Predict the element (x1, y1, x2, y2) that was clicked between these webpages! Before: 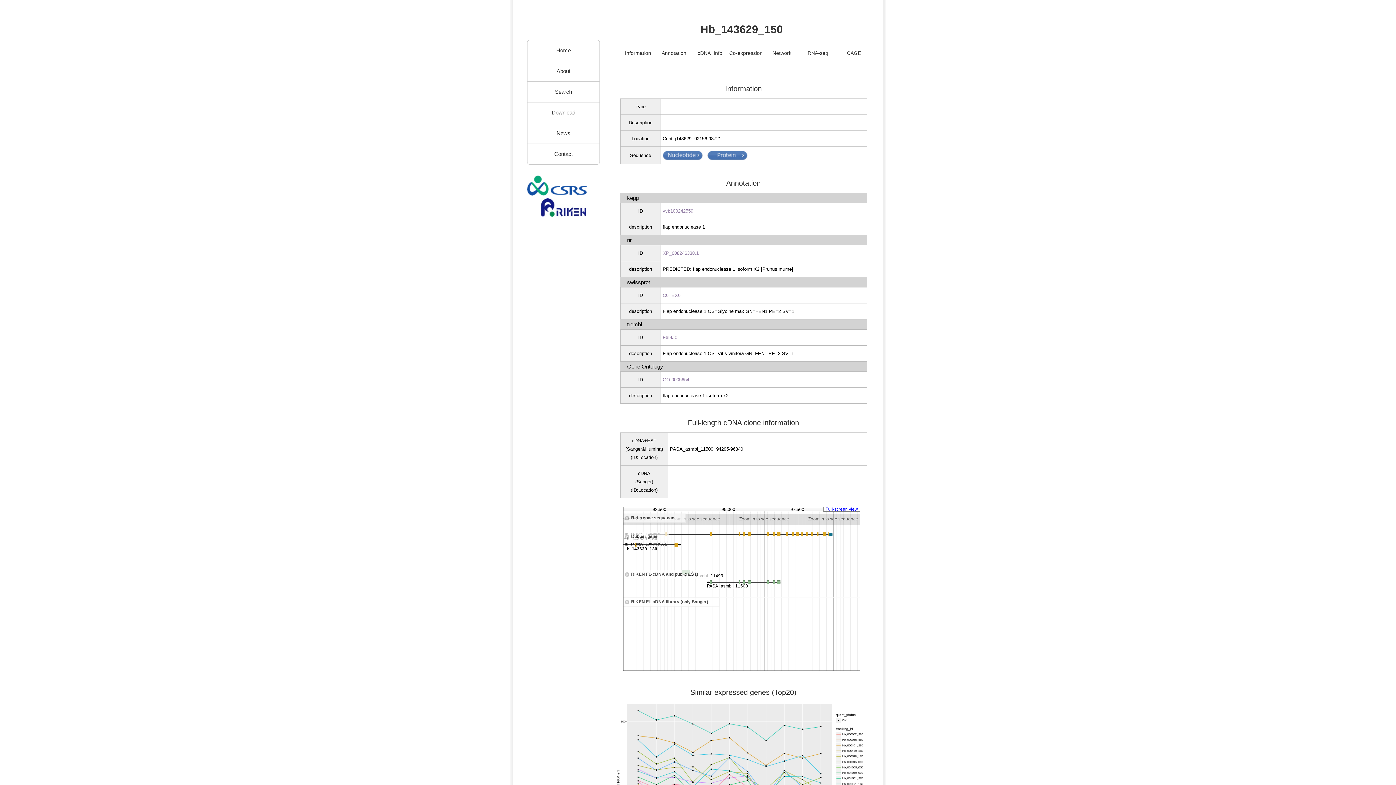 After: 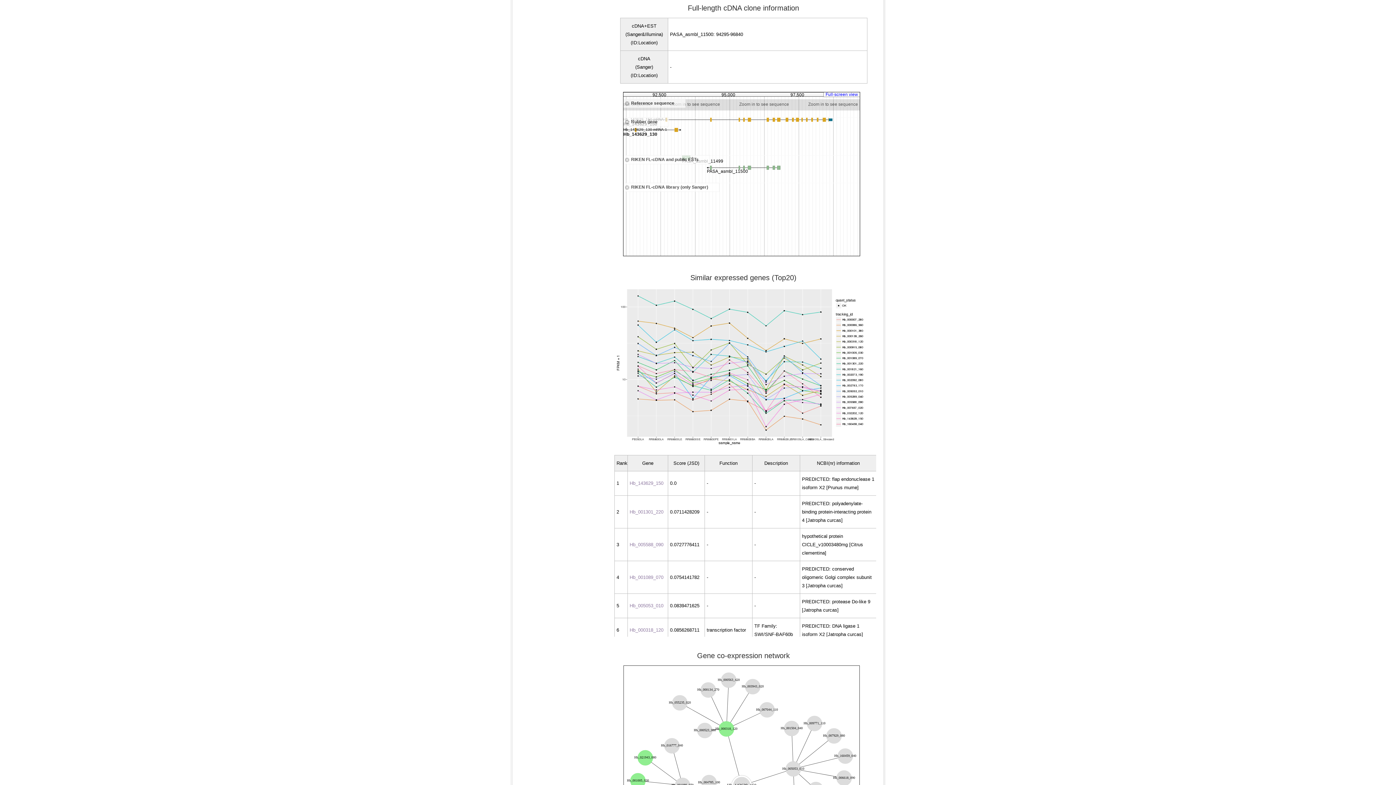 Action: bbox: (692, 48, 728, 58) label: cDNA_Info